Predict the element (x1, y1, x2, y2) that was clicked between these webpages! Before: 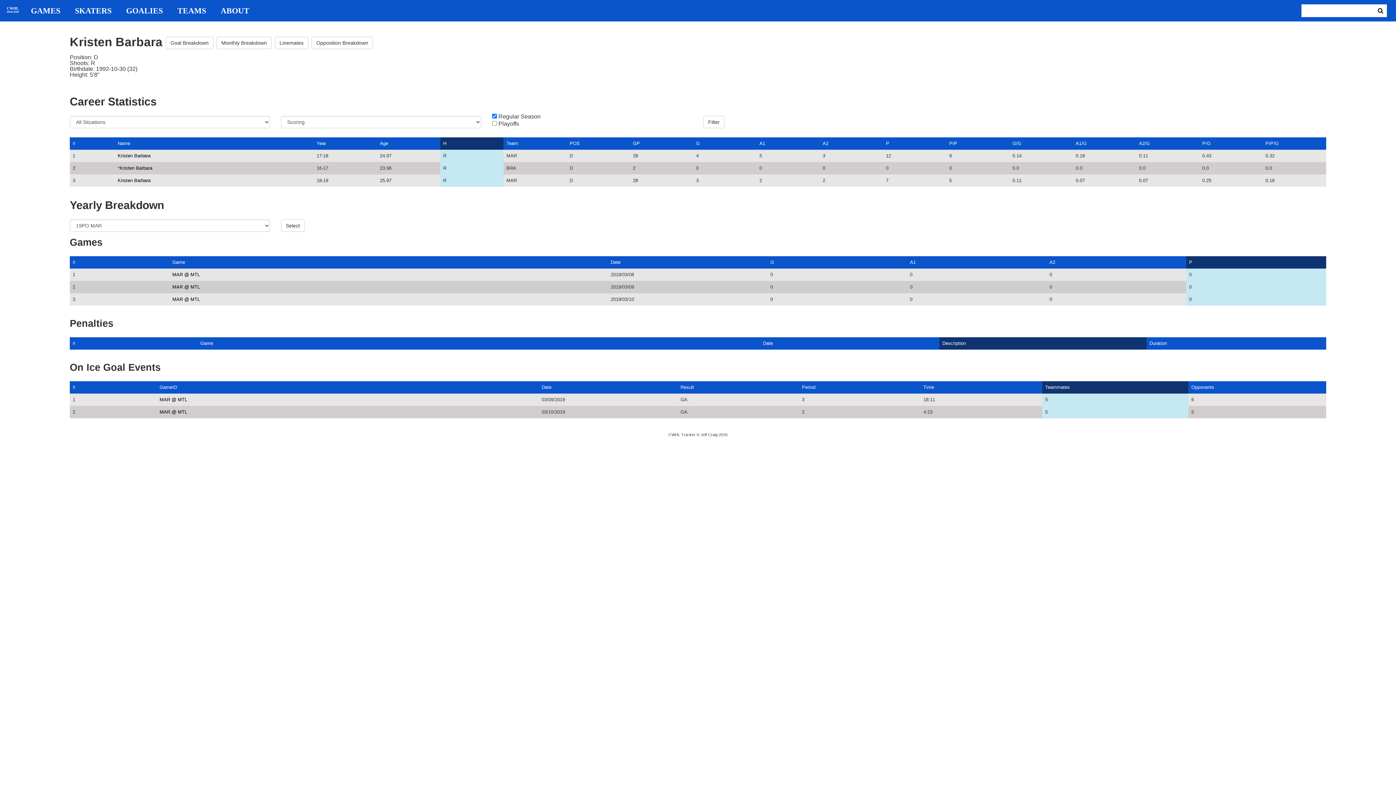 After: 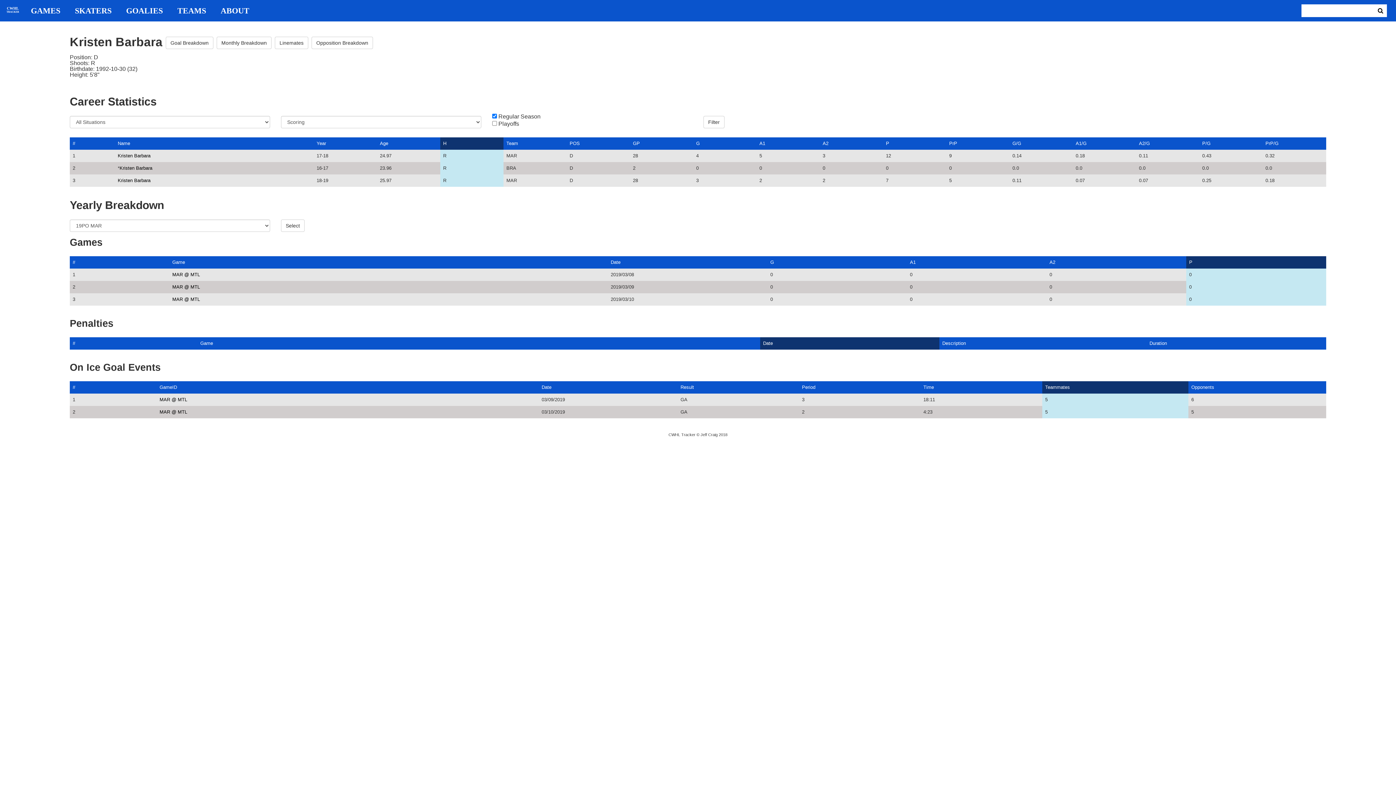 Action: label: Date bbox: (763, 340, 773, 346)